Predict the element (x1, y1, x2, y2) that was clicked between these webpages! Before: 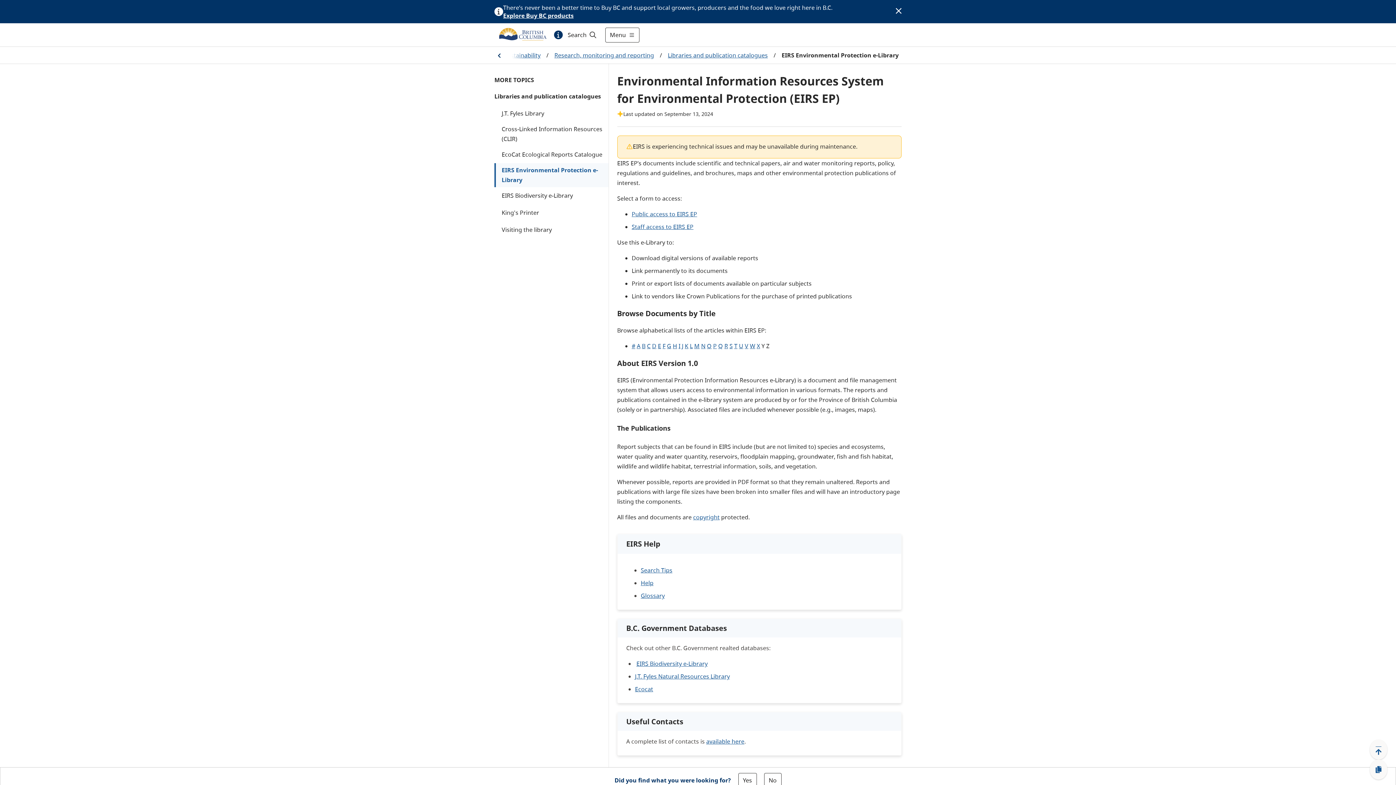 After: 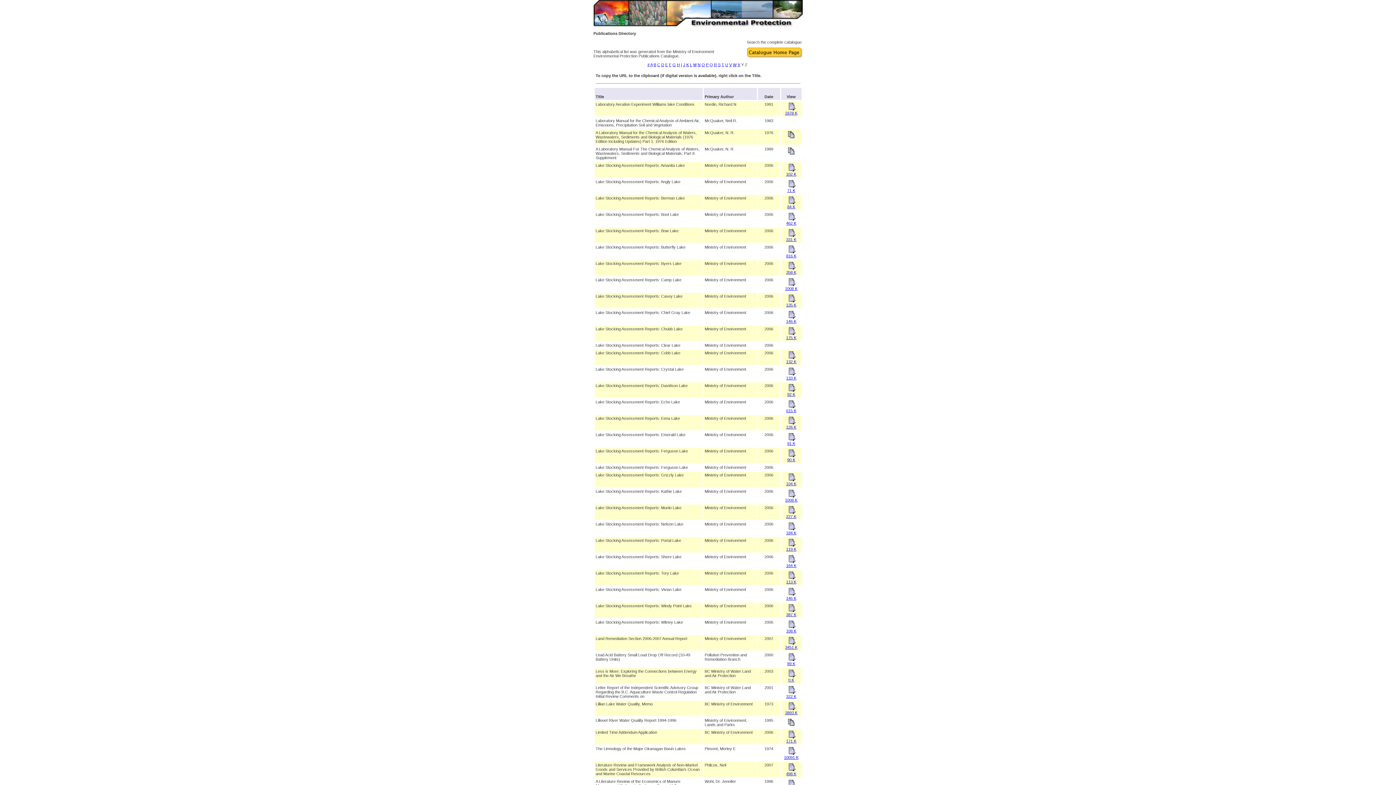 Action: bbox: (690, 342, 692, 350) label: L